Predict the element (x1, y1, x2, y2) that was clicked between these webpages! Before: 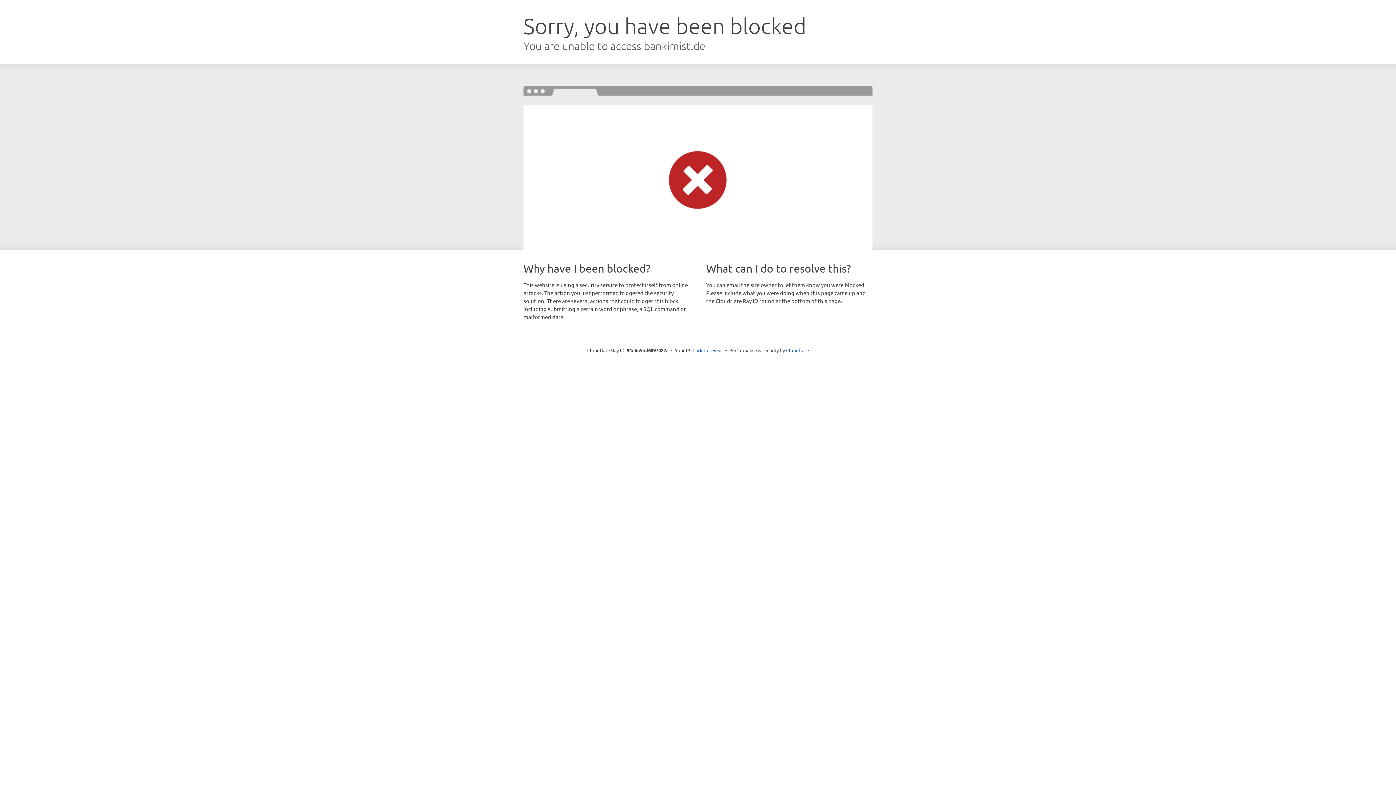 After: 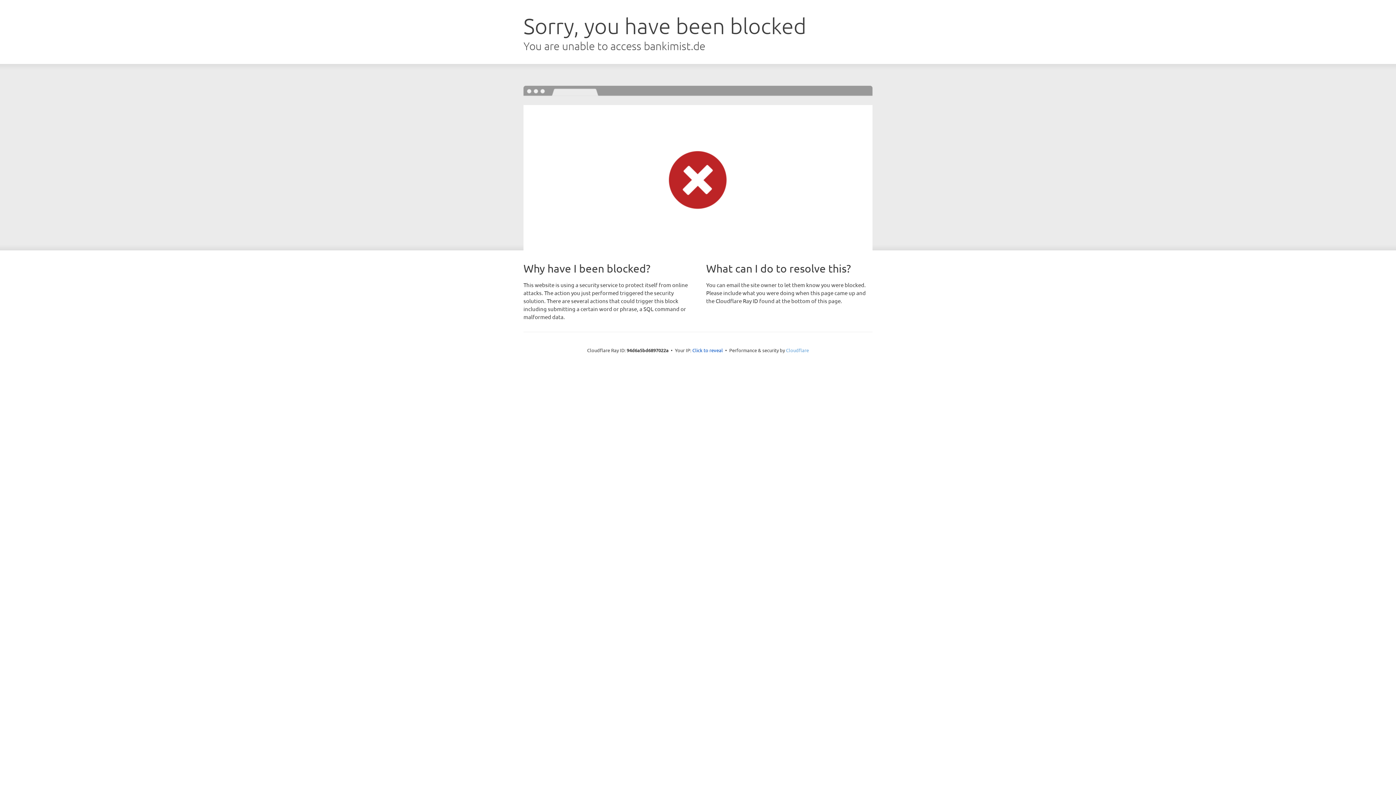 Action: bbox: (786, 347, 809, 353) label: Cloudflare